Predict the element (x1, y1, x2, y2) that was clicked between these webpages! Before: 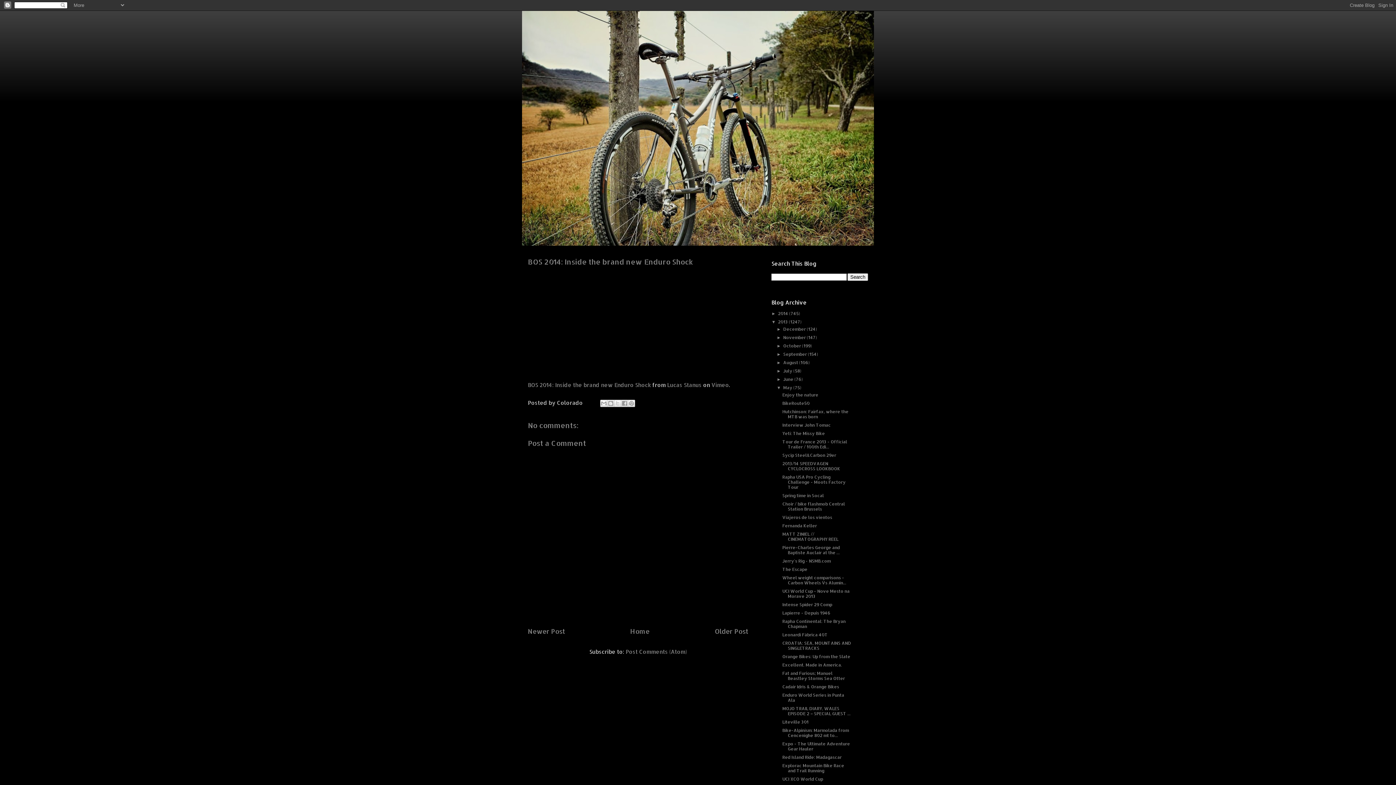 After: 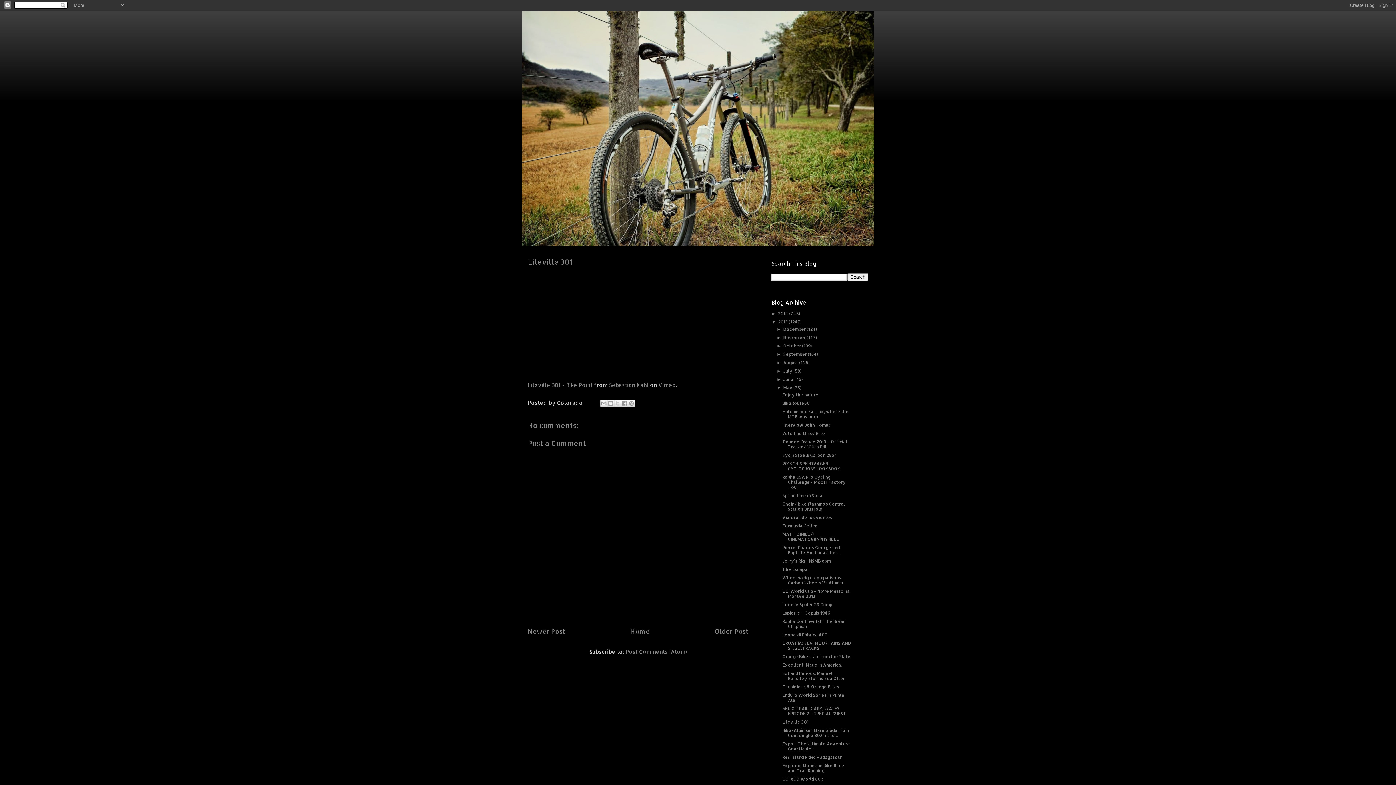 Action: bbox: (782, 719, 808, 725) label: Liteville 301